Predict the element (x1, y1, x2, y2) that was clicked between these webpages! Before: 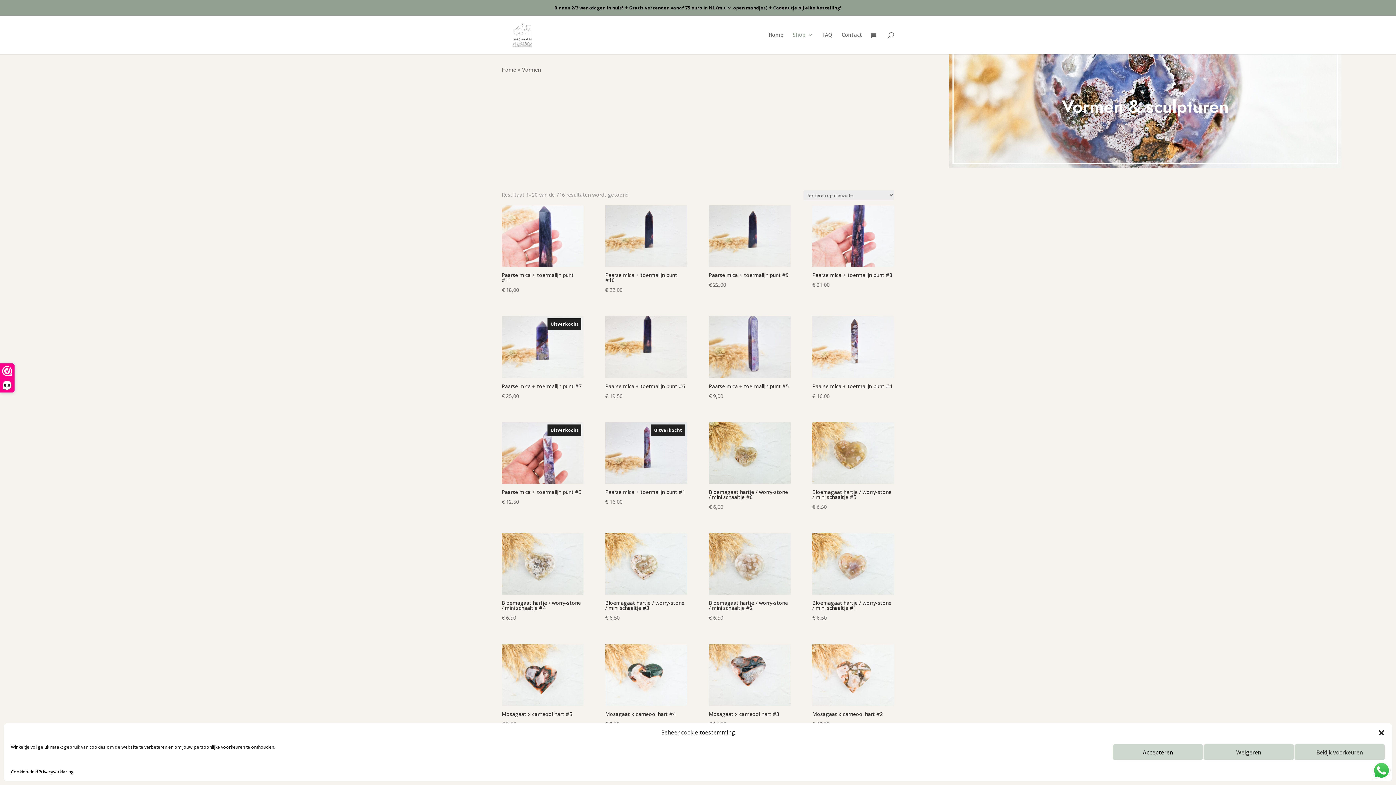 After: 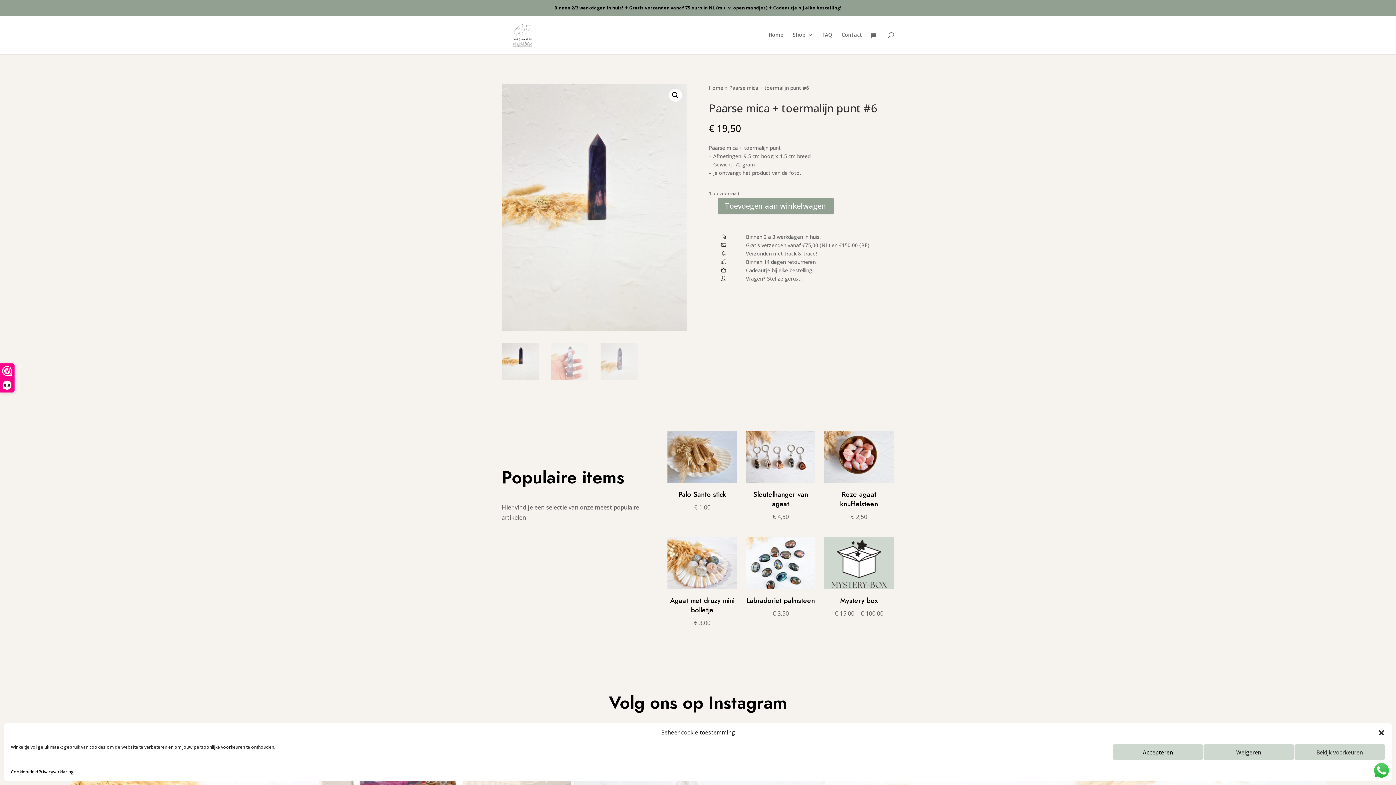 Action: bbox: (605, 316, 687, 400) label: Paarse mica + toermalijn punt #6
€ 19,50